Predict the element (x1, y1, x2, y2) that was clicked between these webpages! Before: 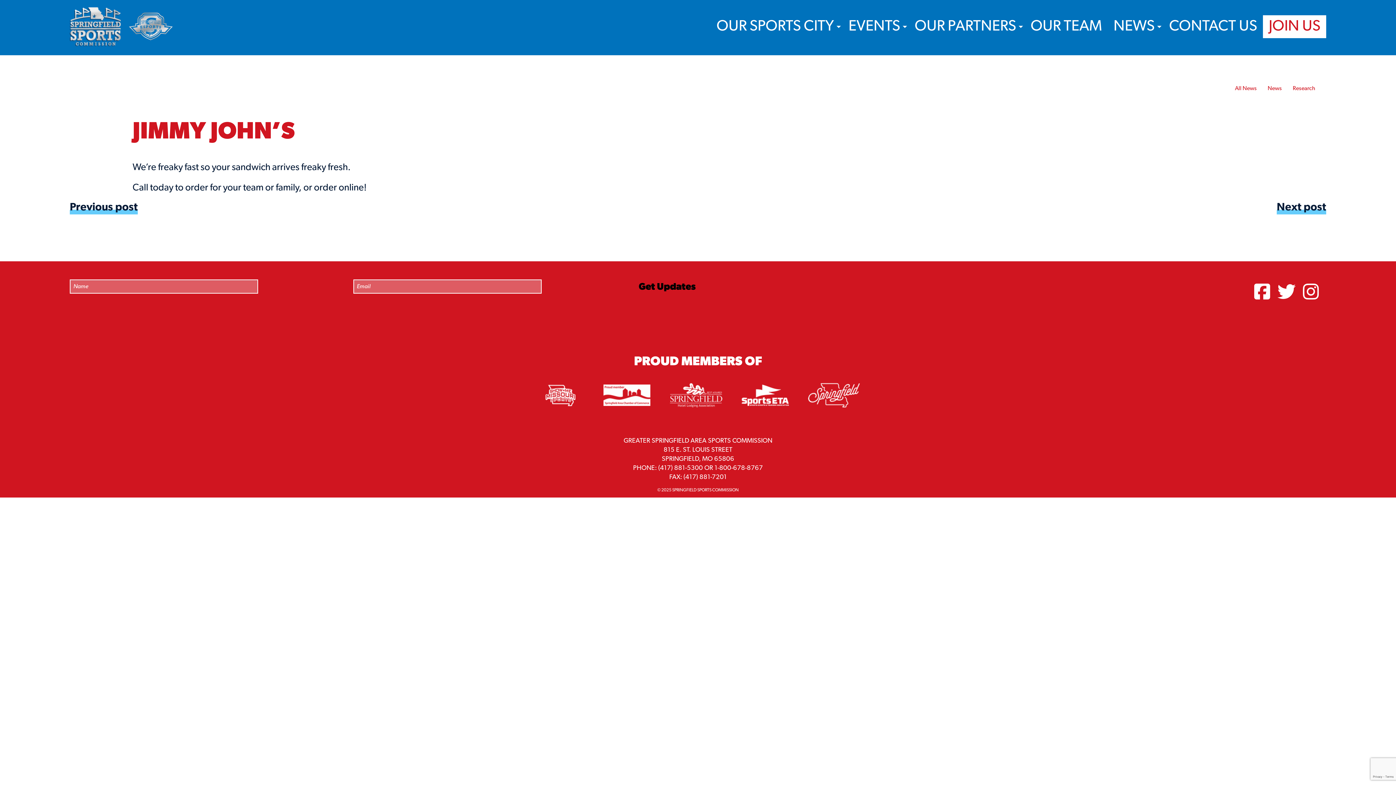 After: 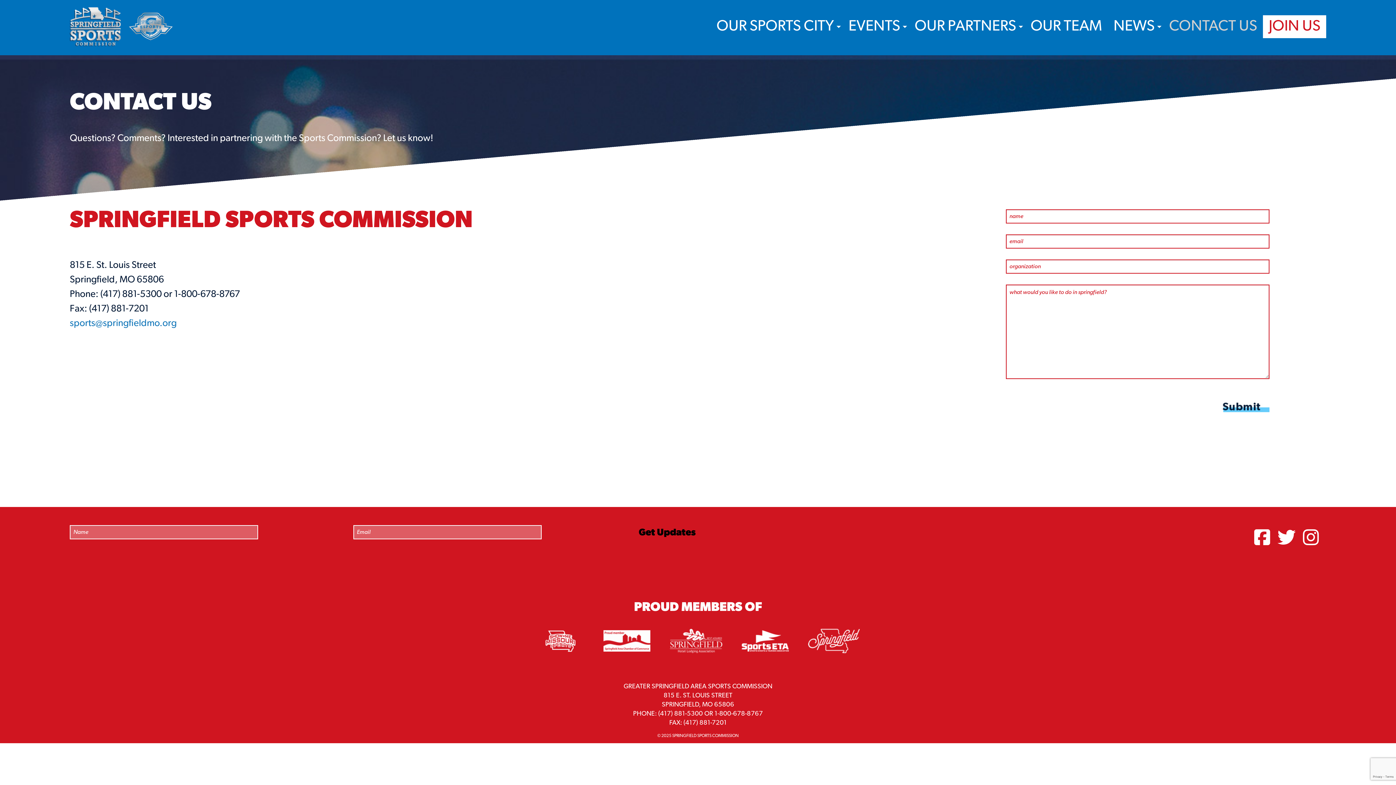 Action: label: CONTACT US bbox: (1163, 15, 1263, 38)